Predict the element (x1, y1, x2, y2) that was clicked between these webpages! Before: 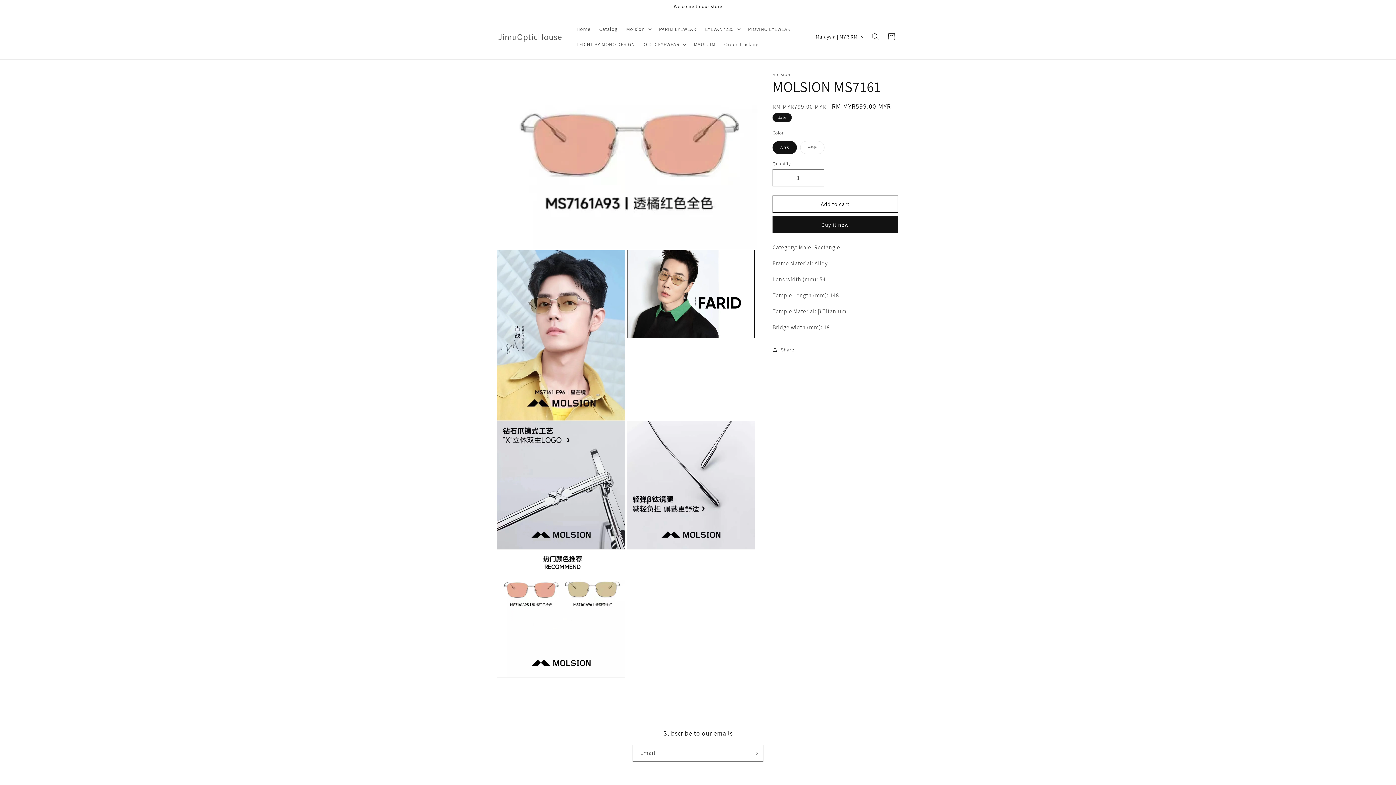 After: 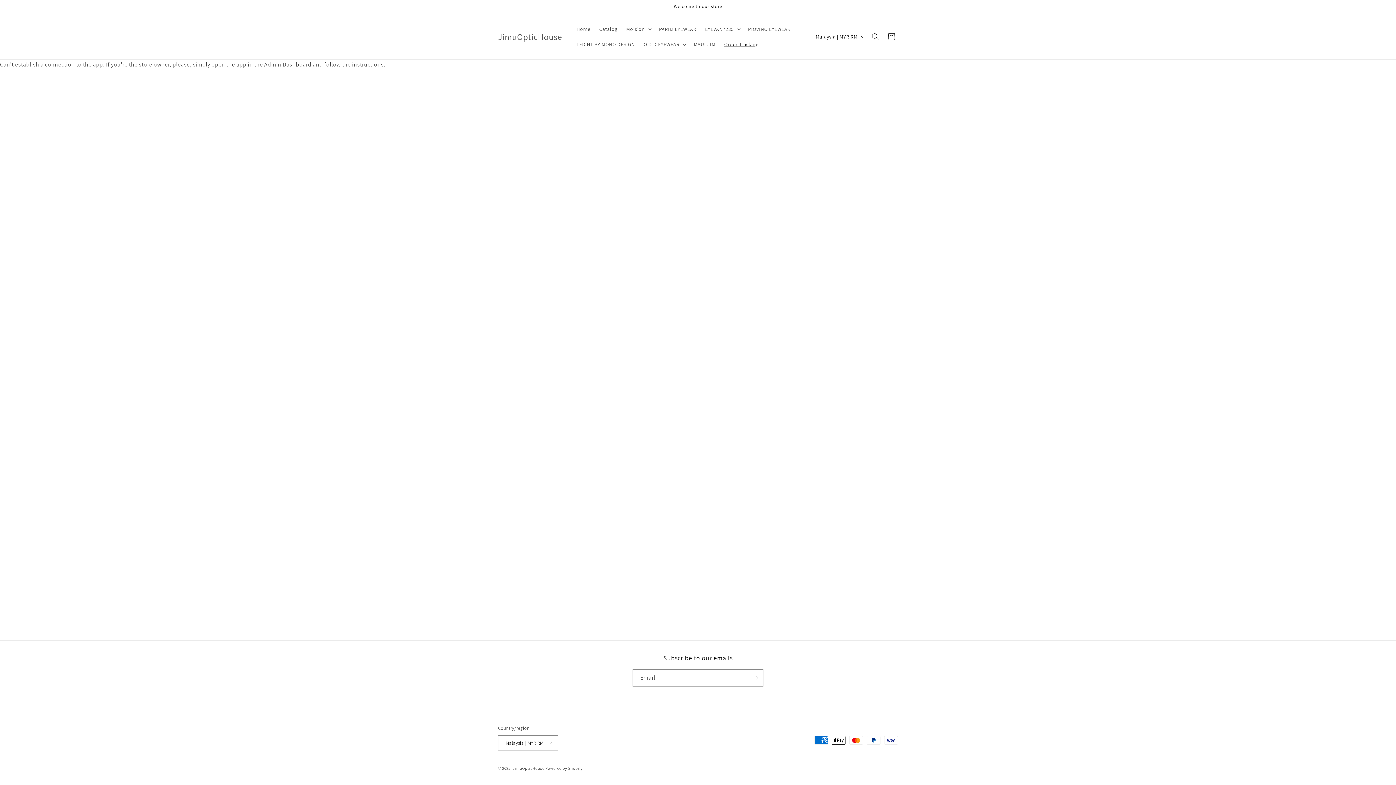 Action: bbox: (720, 36, 763, 52) label: Order Tracking